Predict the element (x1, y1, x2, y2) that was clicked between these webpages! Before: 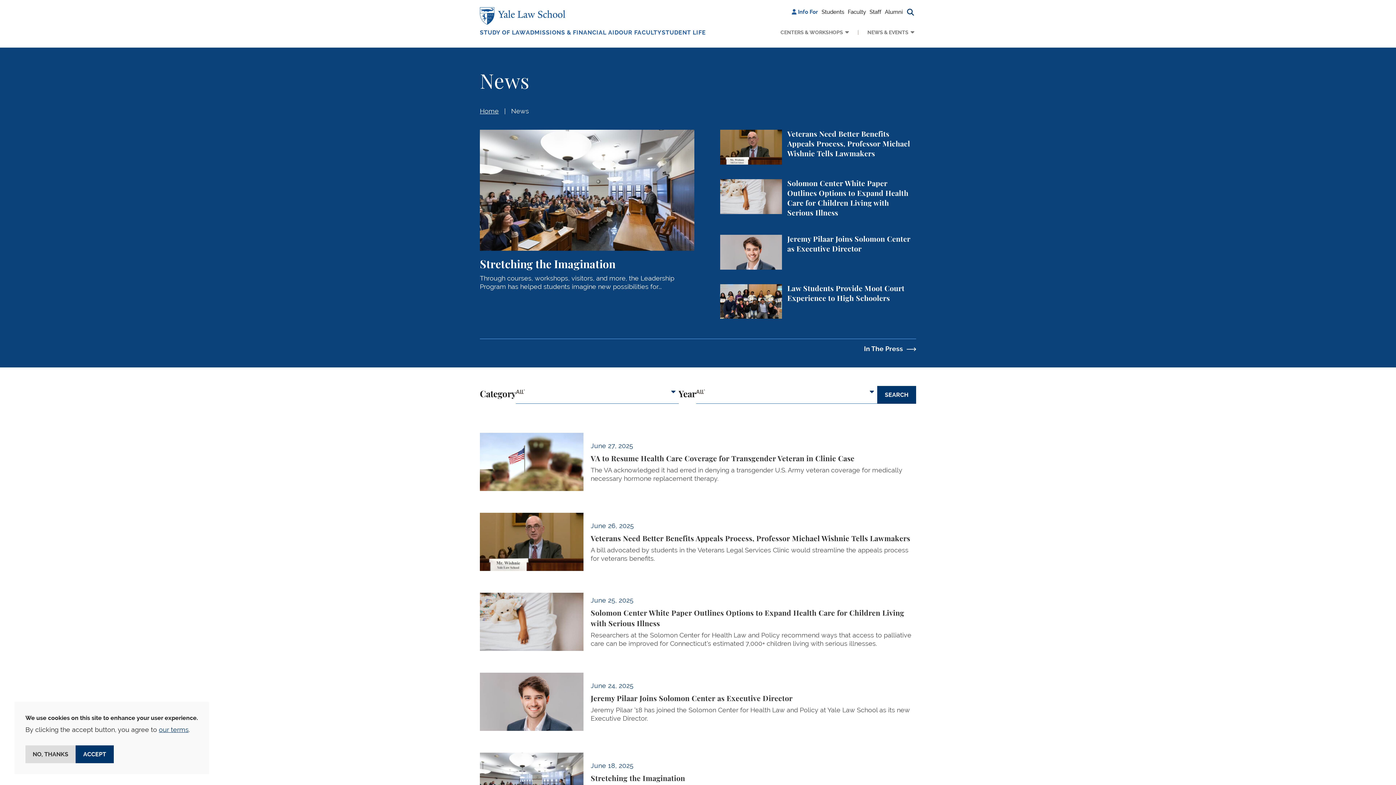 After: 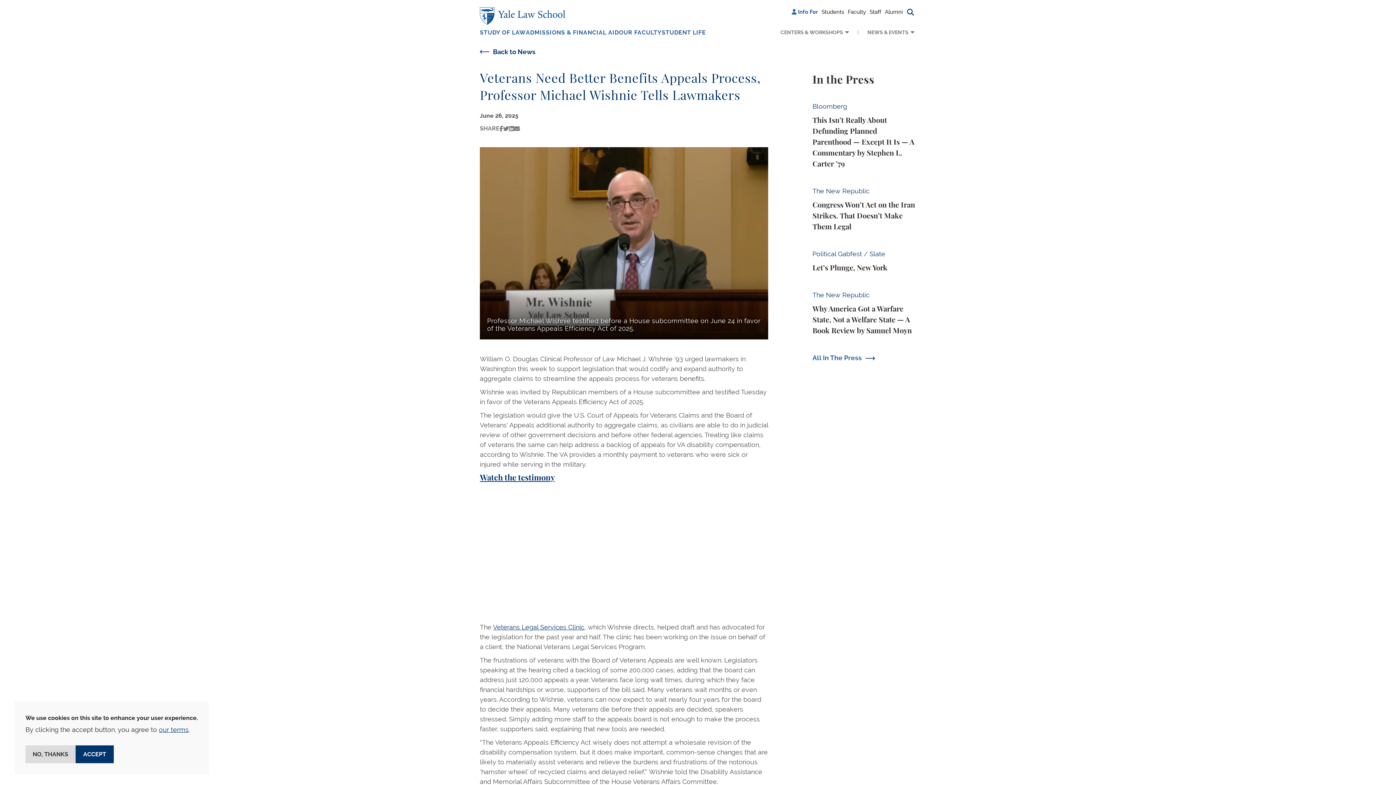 Action: bbox: (717, 129, 919, 164) label: Veterans Need Better Benefits Appeals Process, Professor Michael Wishnie Tells Lawmakers